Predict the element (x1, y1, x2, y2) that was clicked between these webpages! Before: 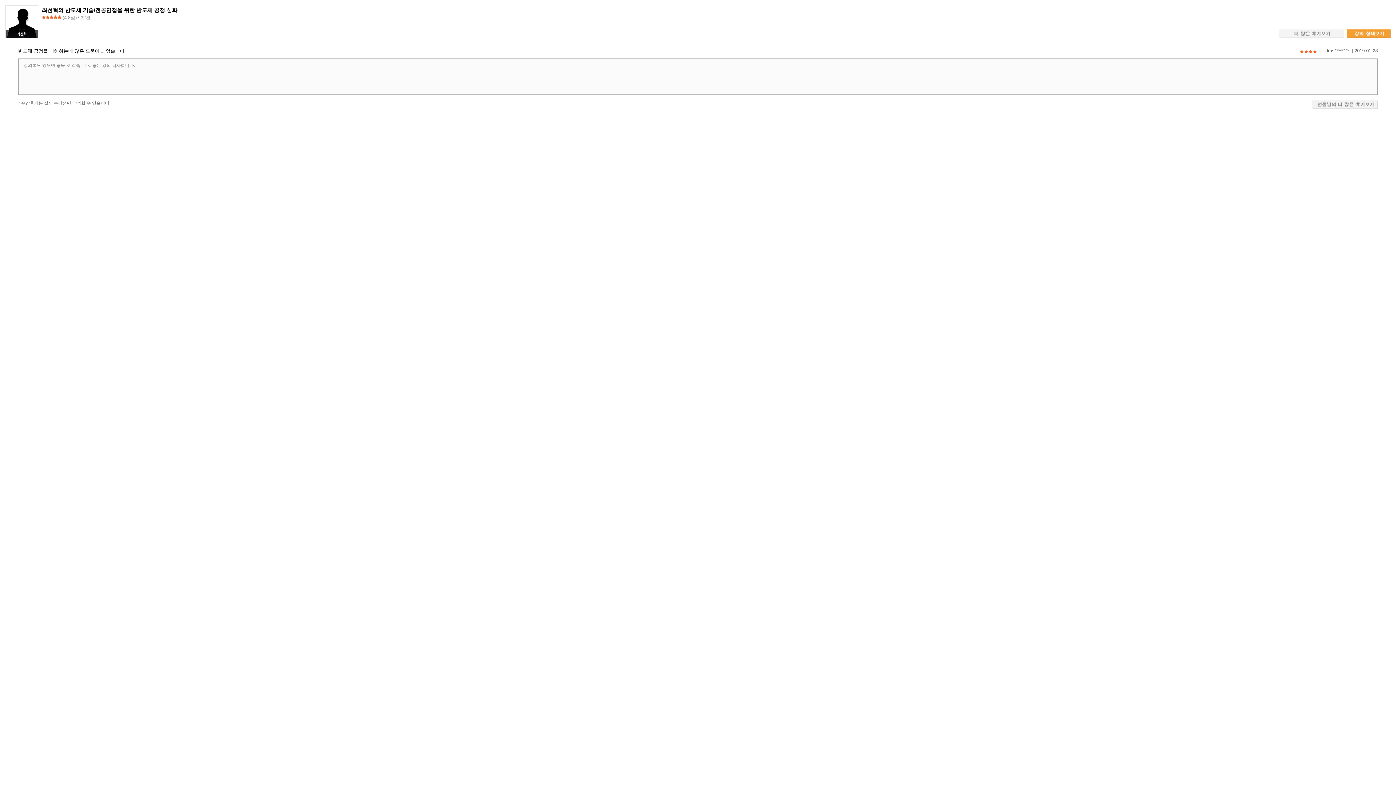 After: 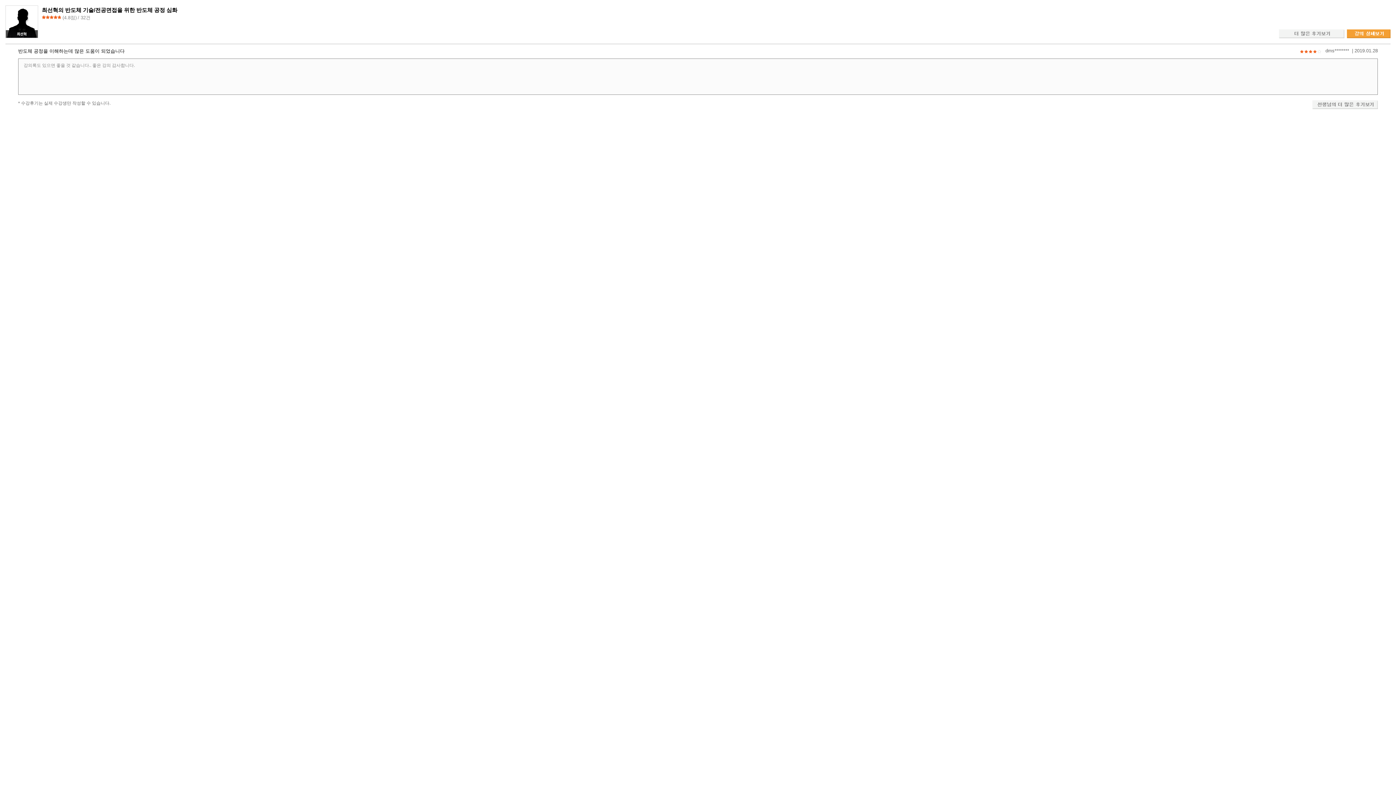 Action: bbox: (1347, 29, 1390, 34)